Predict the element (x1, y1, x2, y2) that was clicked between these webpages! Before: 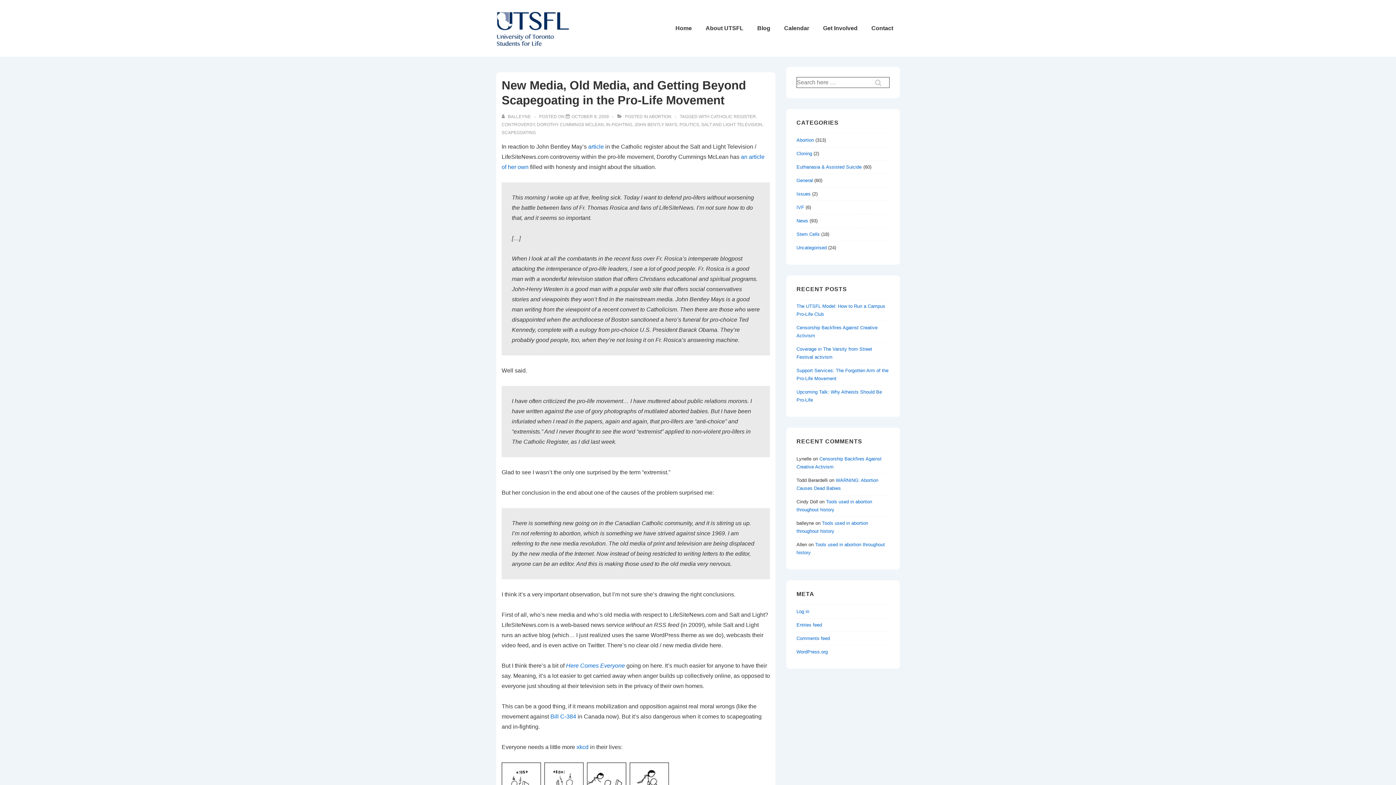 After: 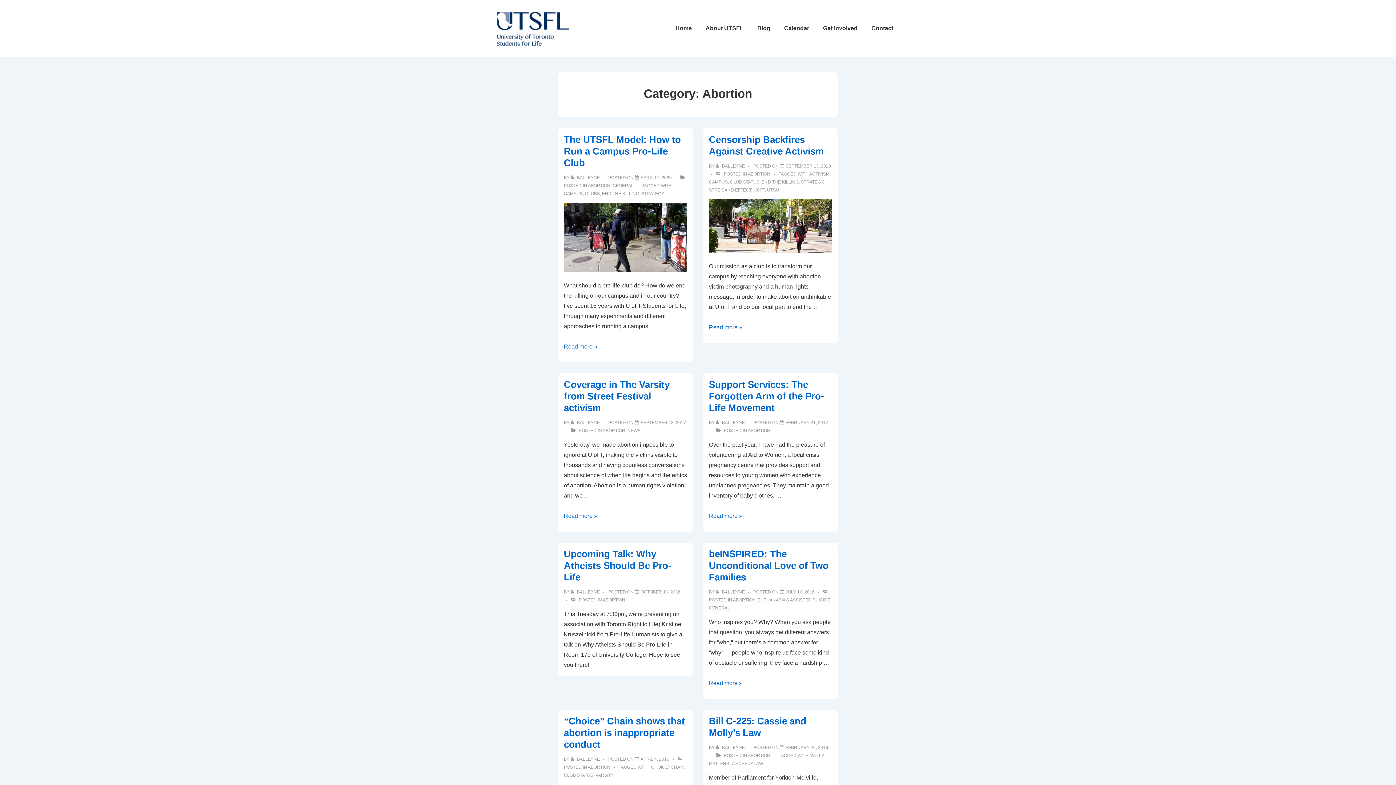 Action: label: Abortion bbox: (796, 137, 814, 142)